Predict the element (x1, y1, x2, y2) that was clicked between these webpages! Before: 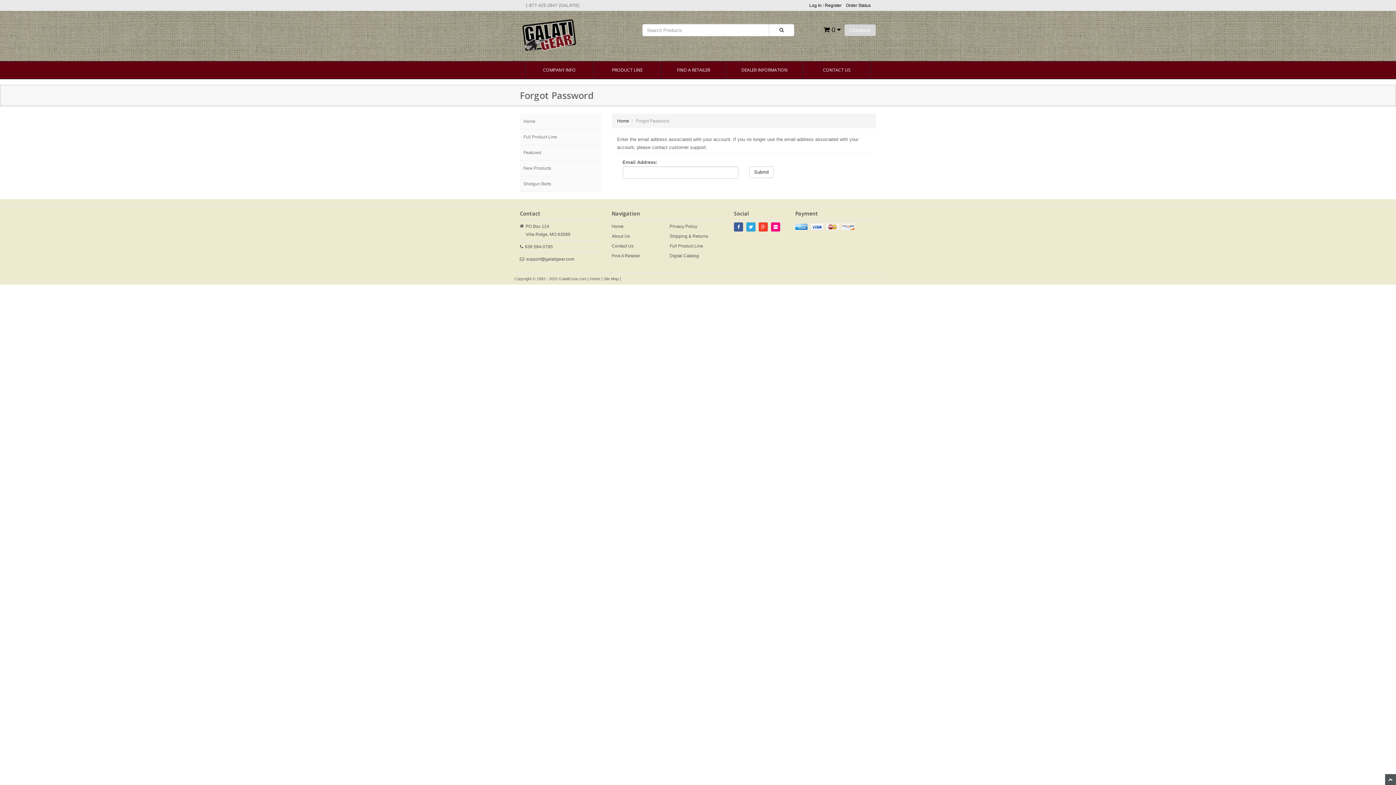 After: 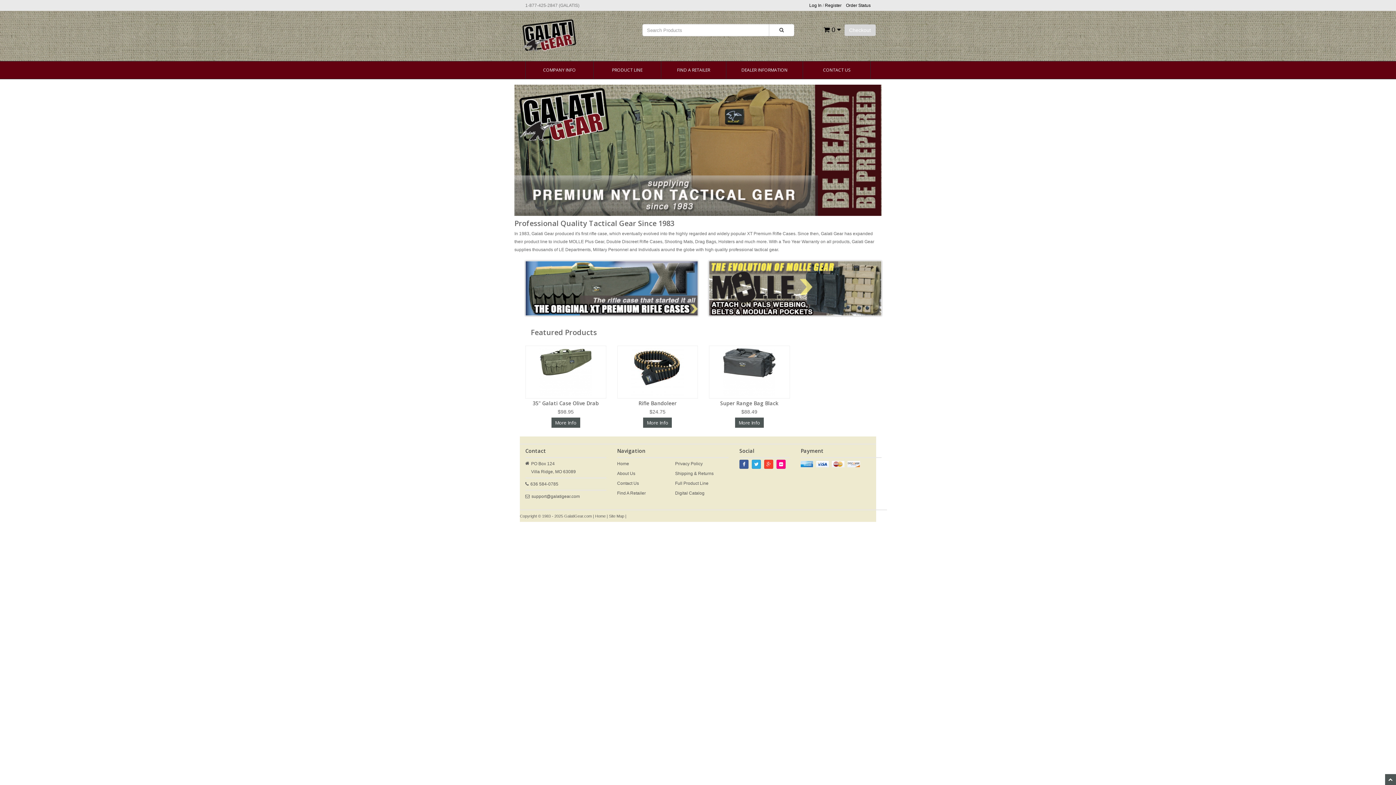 Action: bbox: (611, 224, 623, 229) label: Home